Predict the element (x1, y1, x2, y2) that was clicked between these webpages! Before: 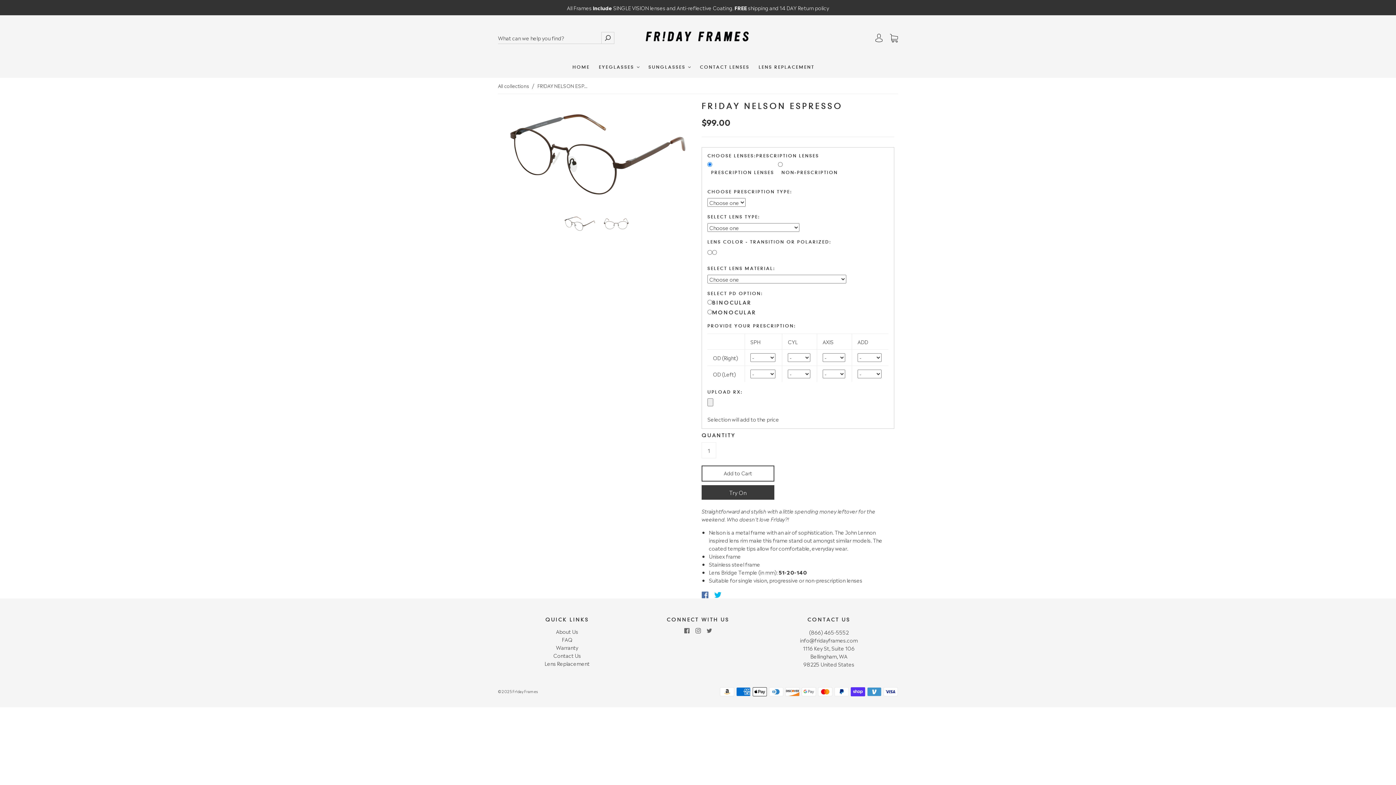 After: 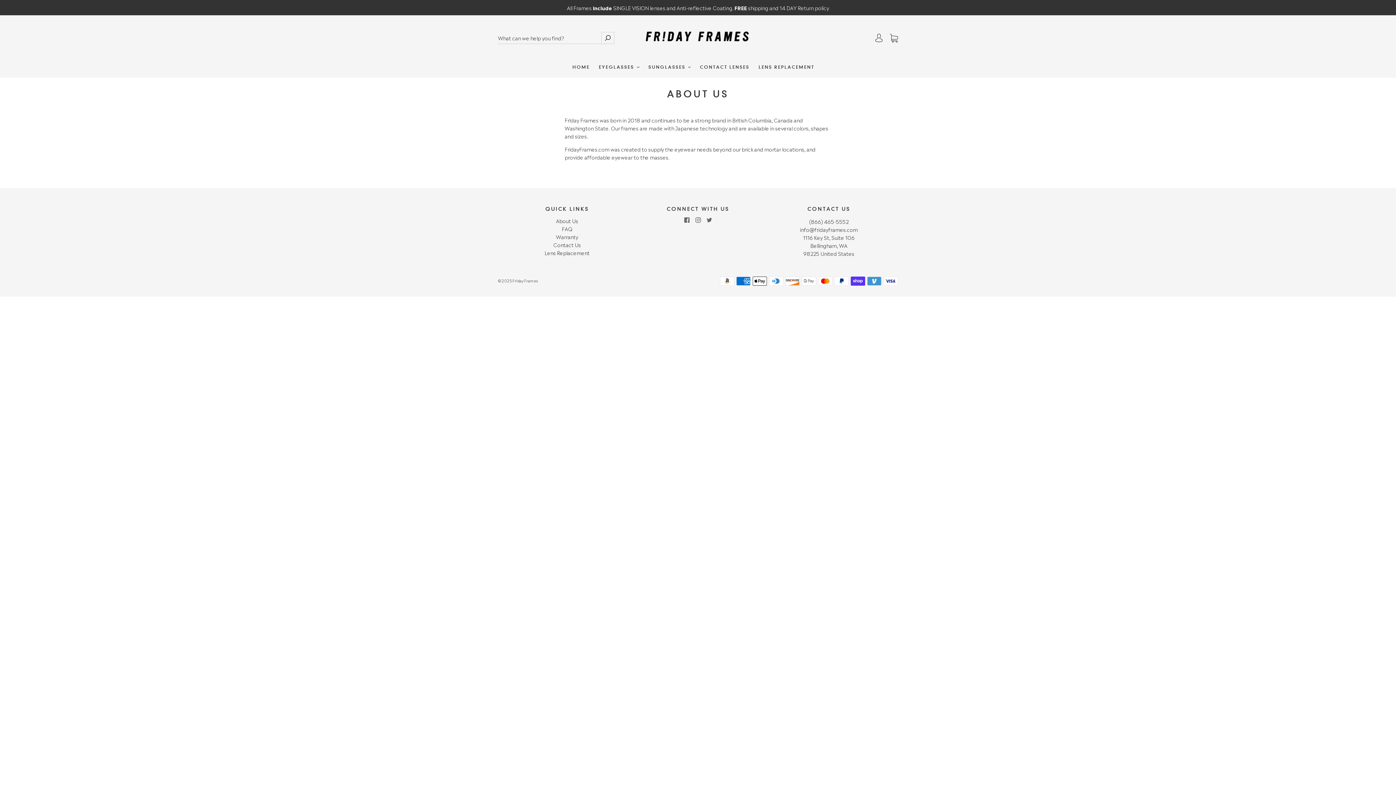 Action: label: About Us bbox: (556, 628, 578, 635)